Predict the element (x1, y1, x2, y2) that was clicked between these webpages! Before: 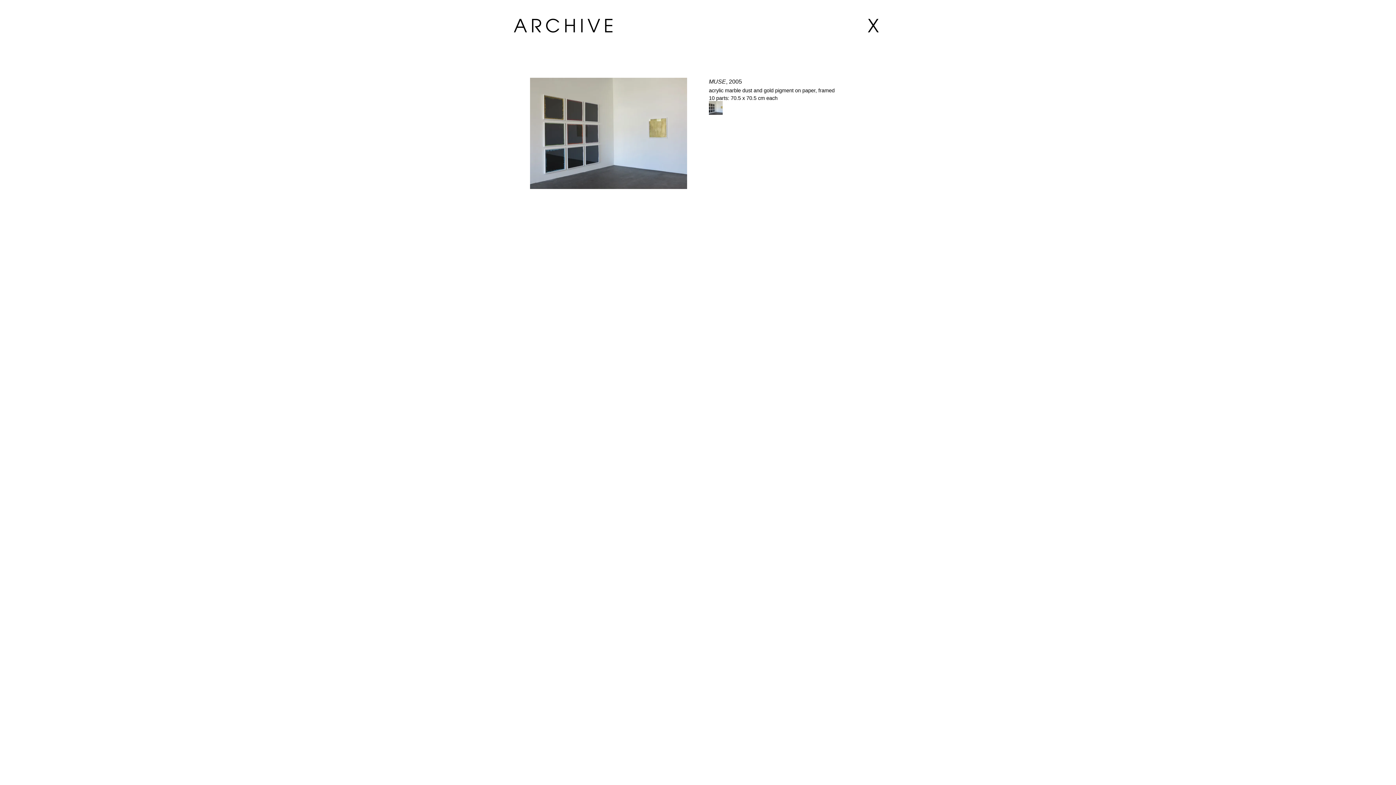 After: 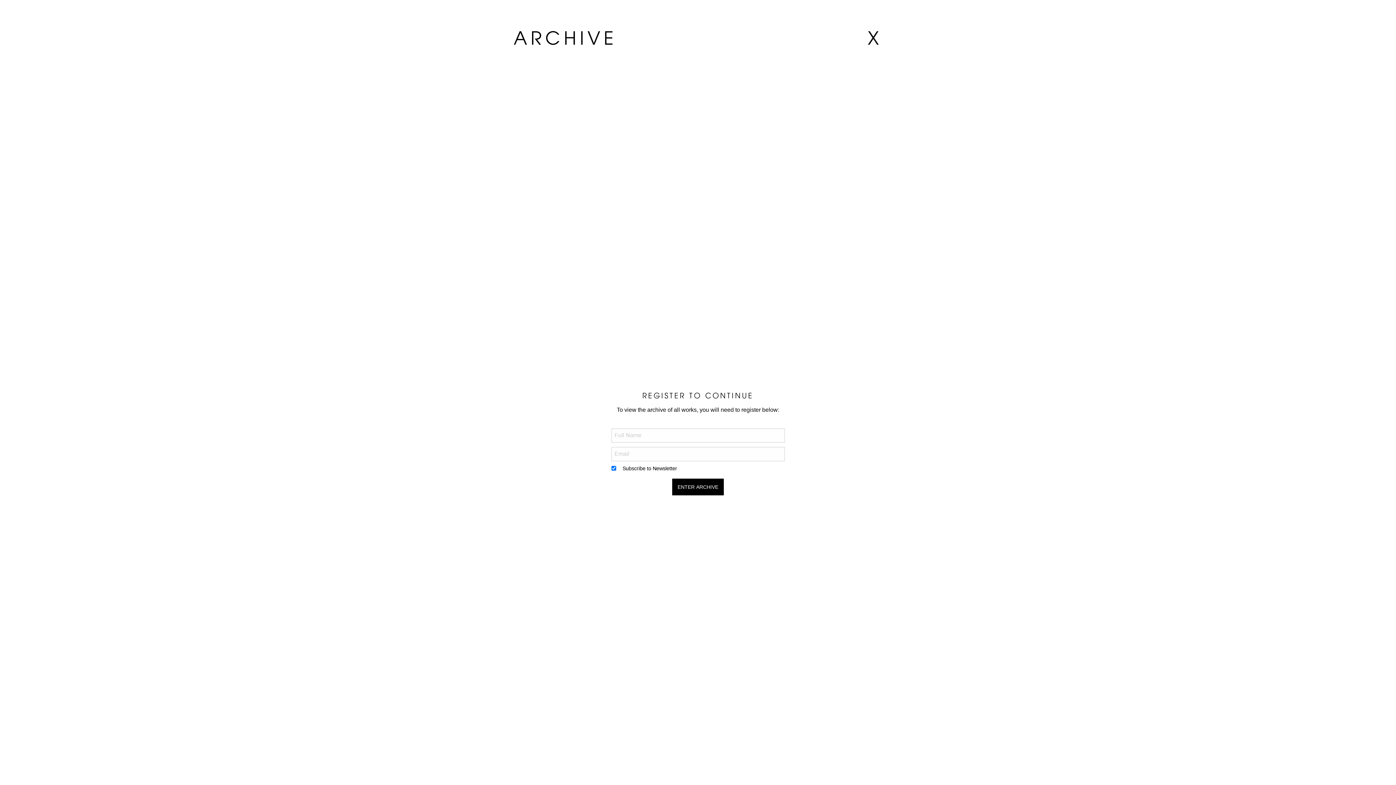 Action: bbox: (868, 18, 882, 38) label: X